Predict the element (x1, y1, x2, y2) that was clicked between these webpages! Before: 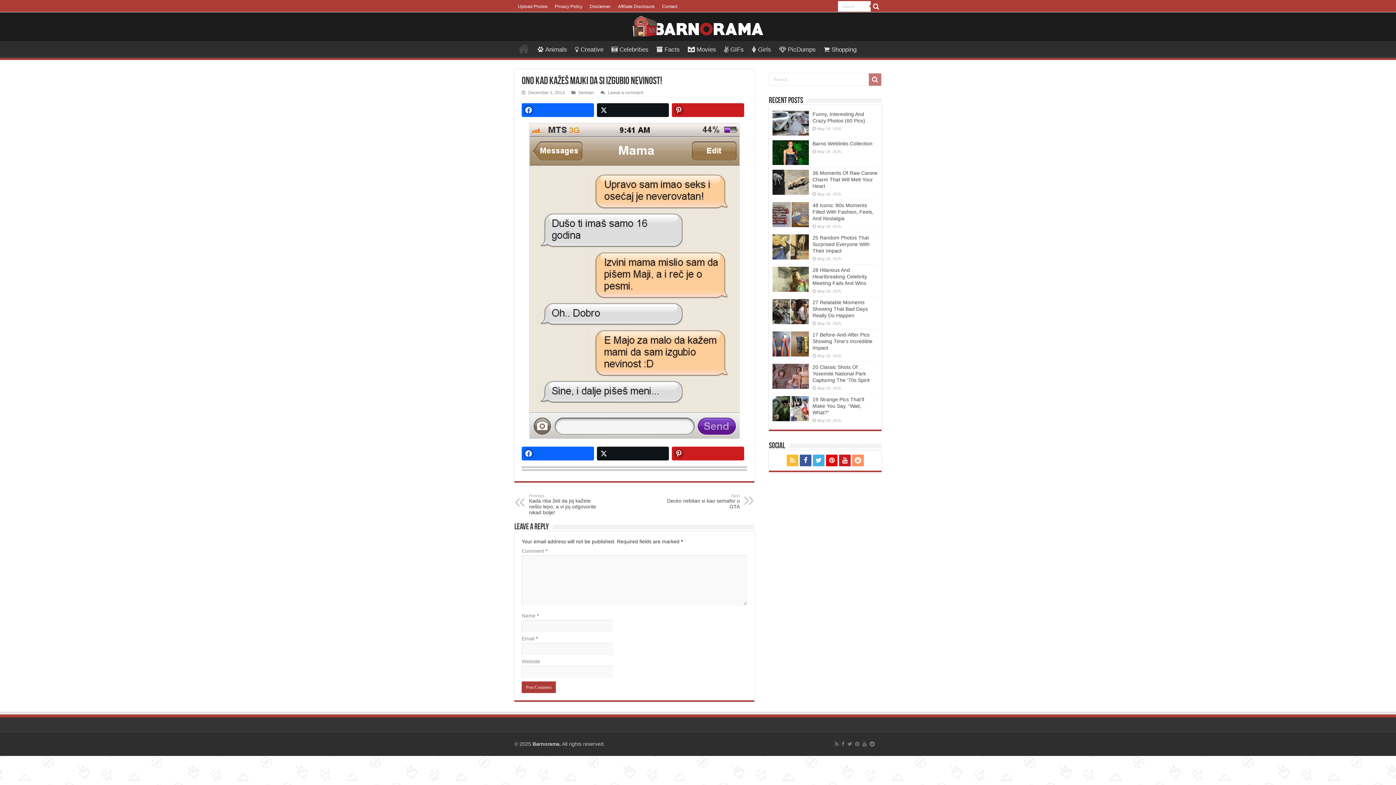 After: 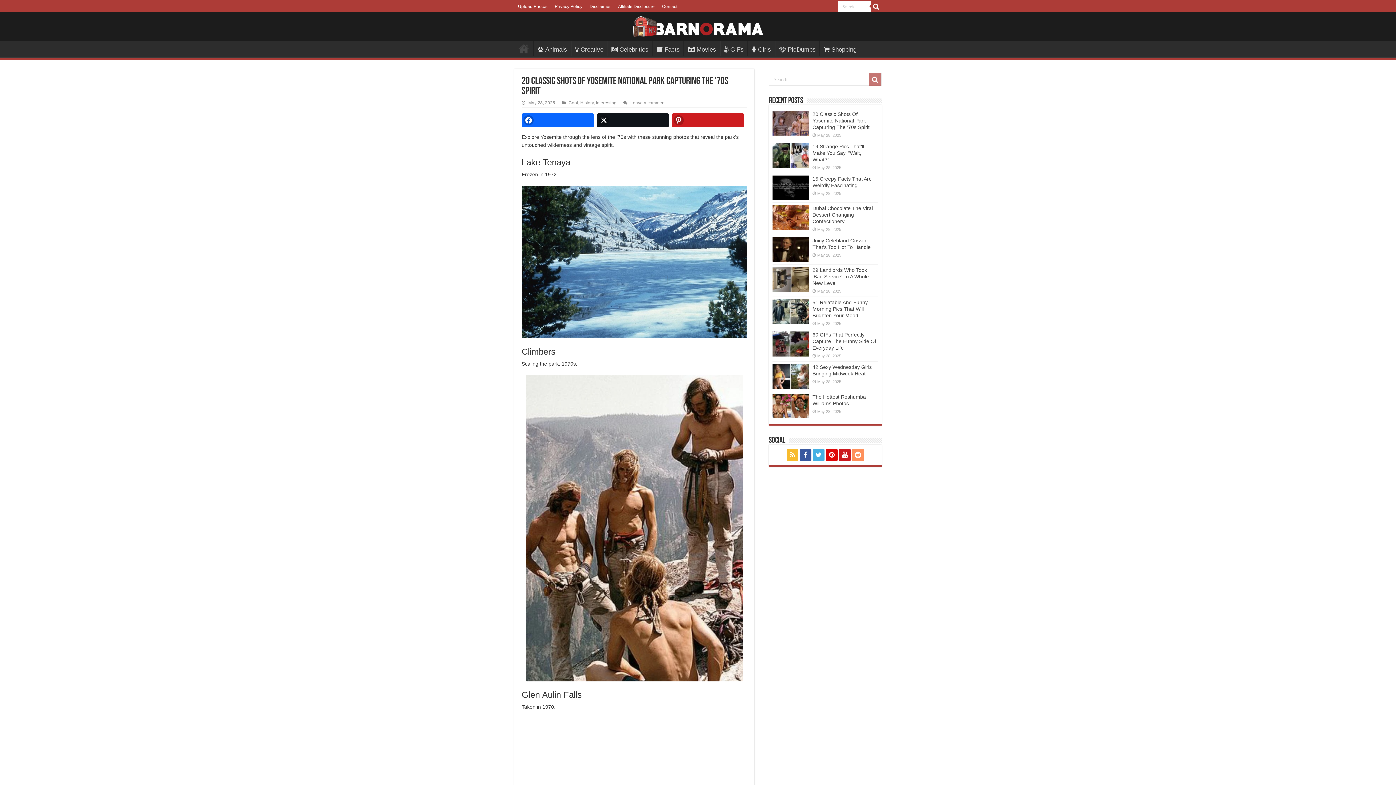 Action: bbox: (772, 364, 809, 388)